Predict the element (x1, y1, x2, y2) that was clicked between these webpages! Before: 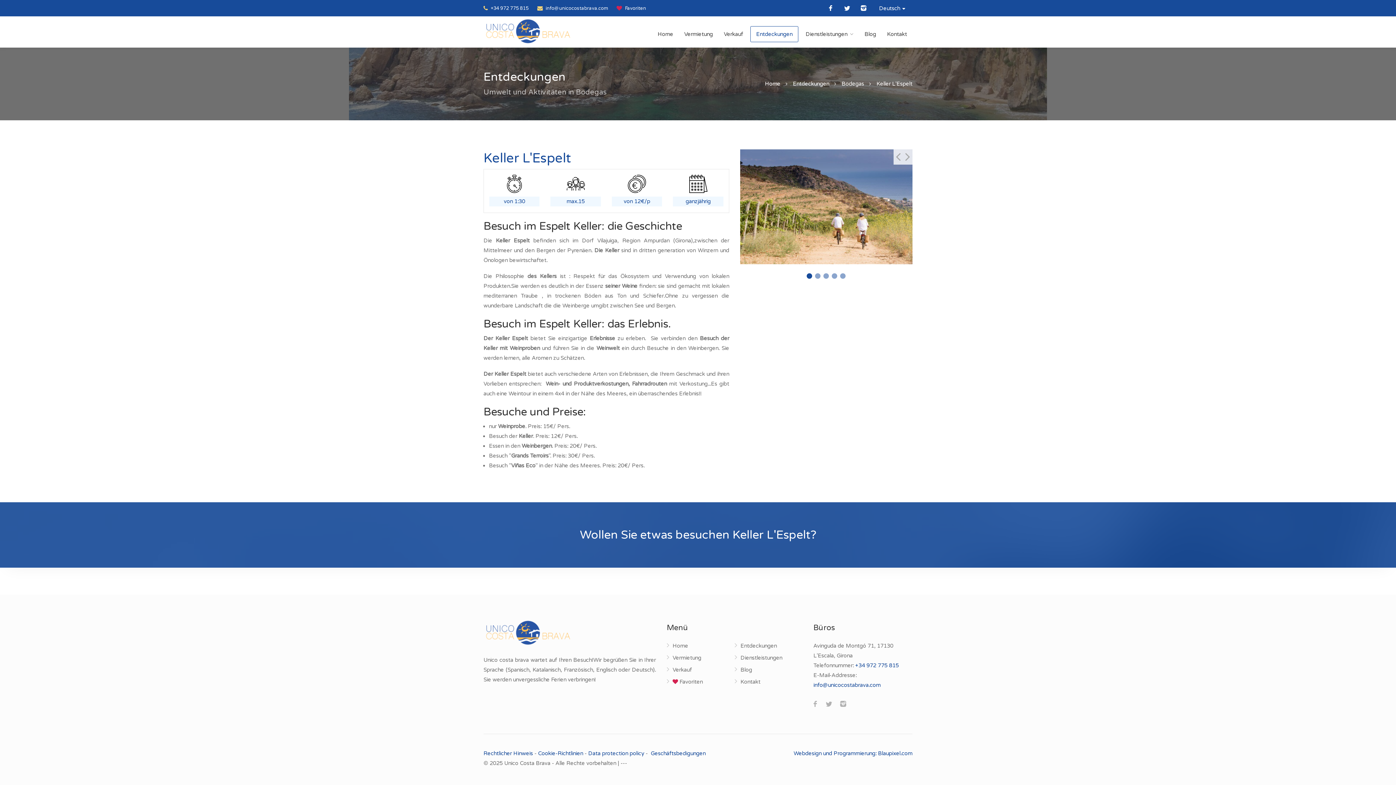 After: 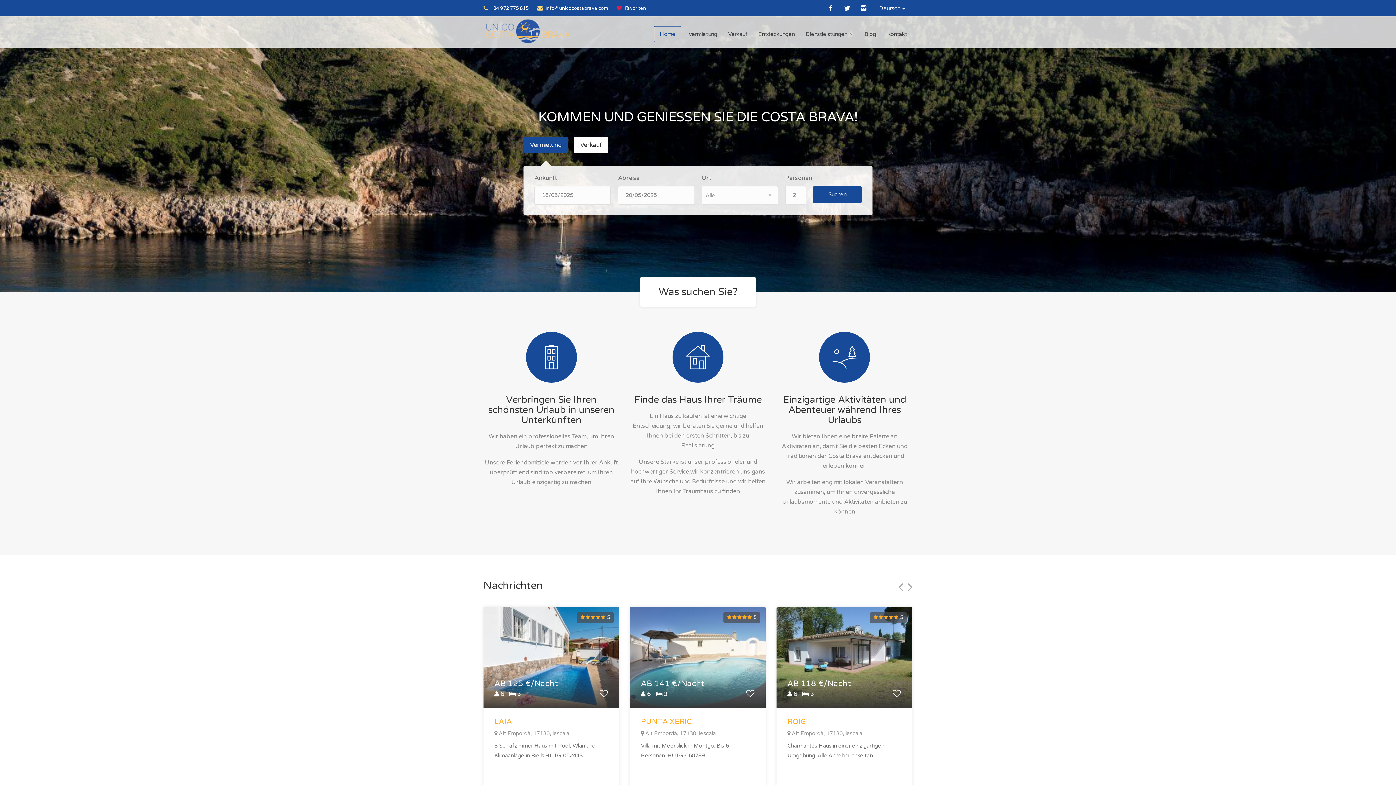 Action: bbox: (654, 26, 677, 42) label: Home